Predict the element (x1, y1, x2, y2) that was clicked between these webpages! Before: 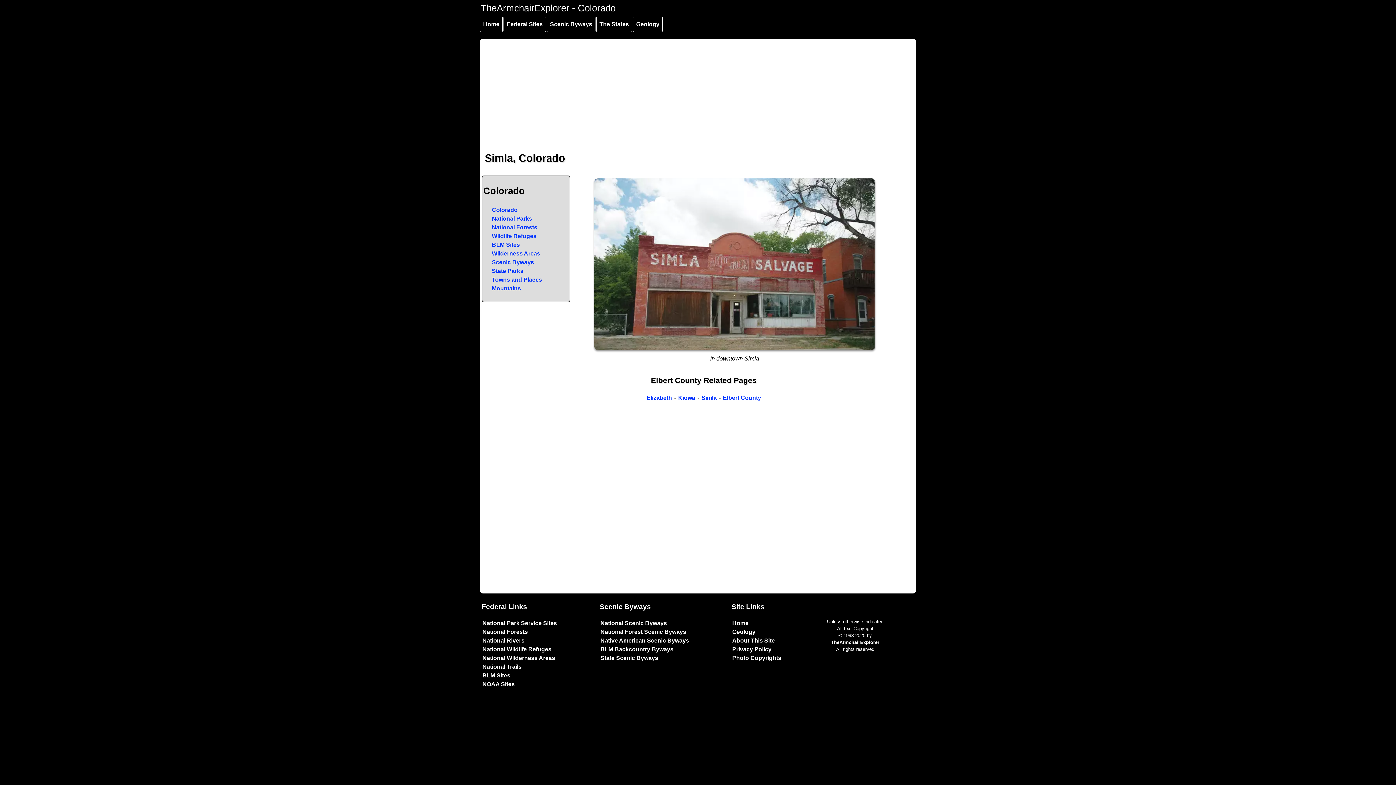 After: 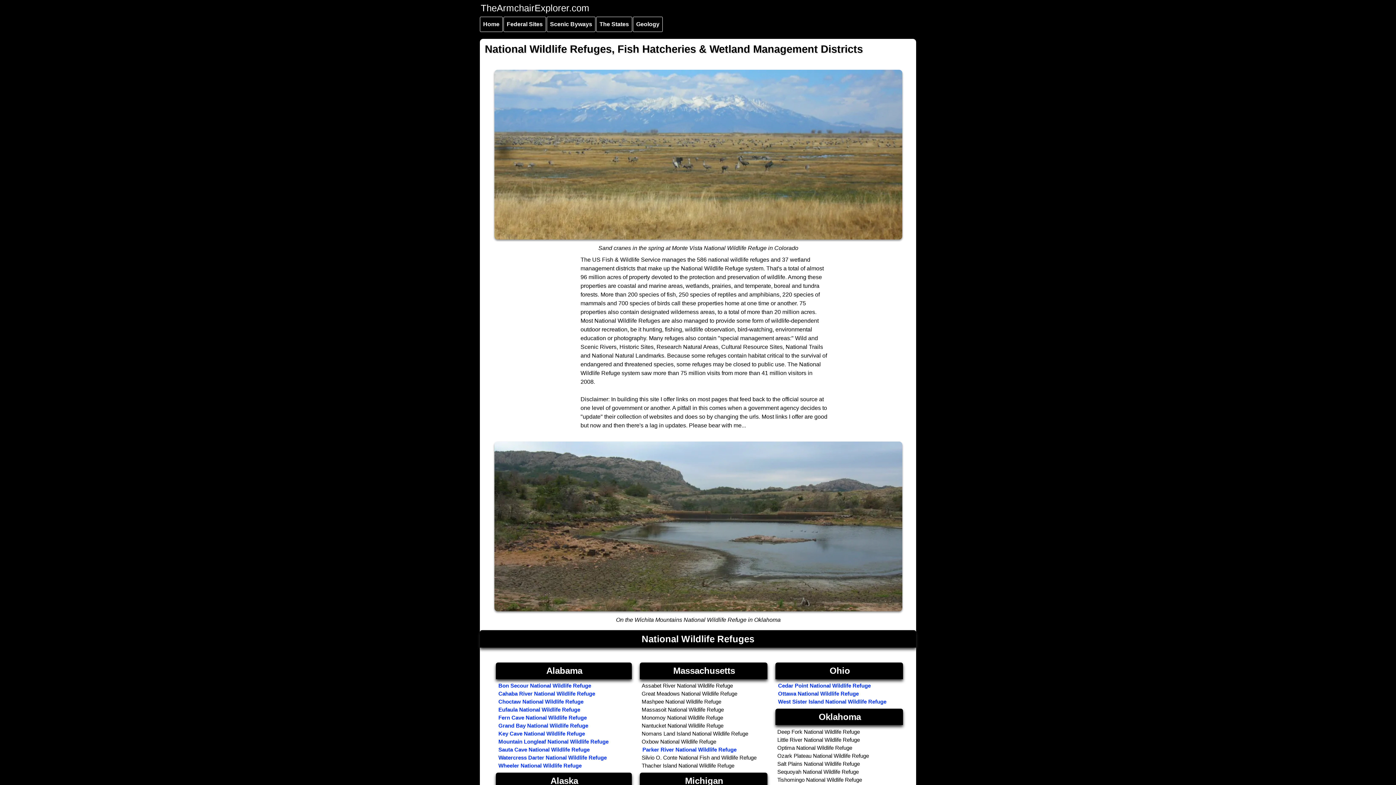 Action: label: National Wildlife Refuges bbox: (481, 646, 552, 652)